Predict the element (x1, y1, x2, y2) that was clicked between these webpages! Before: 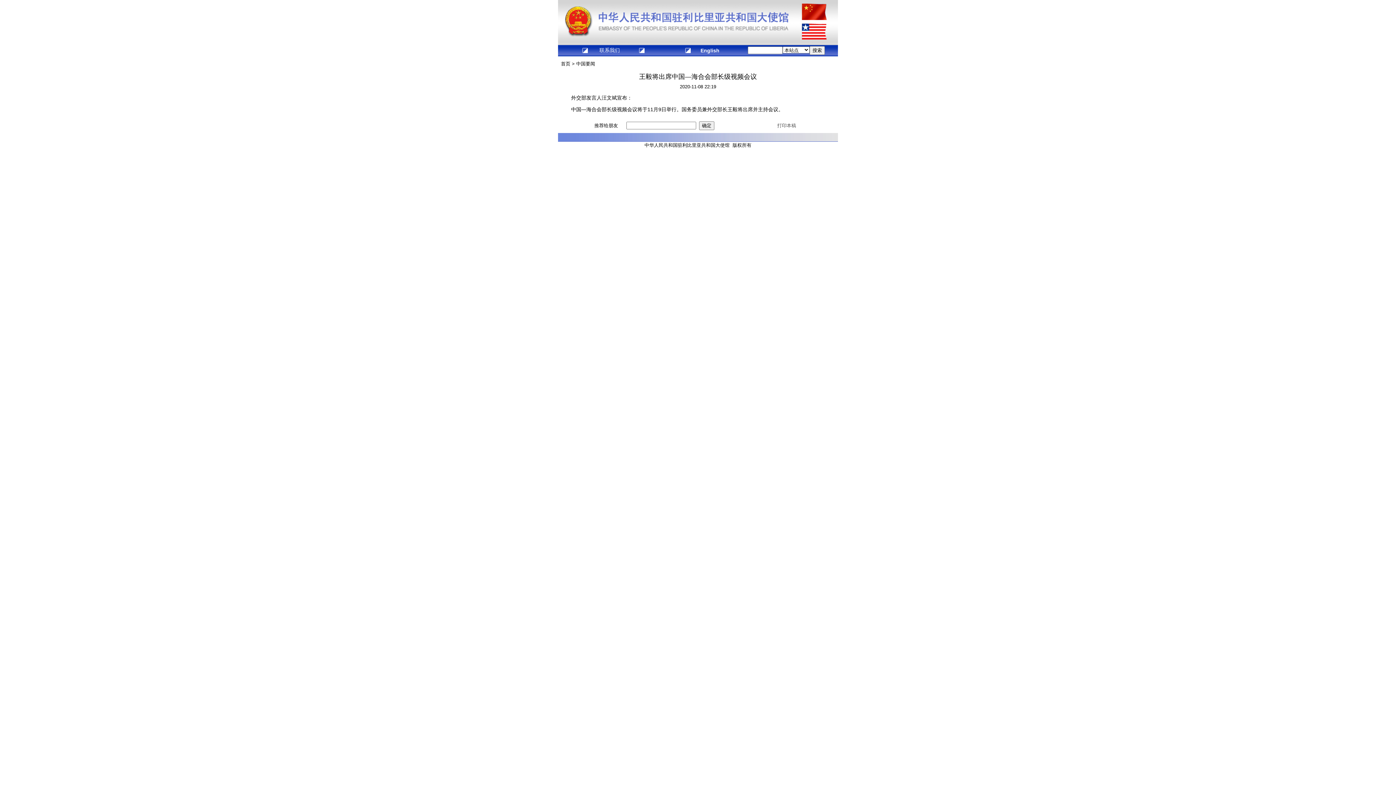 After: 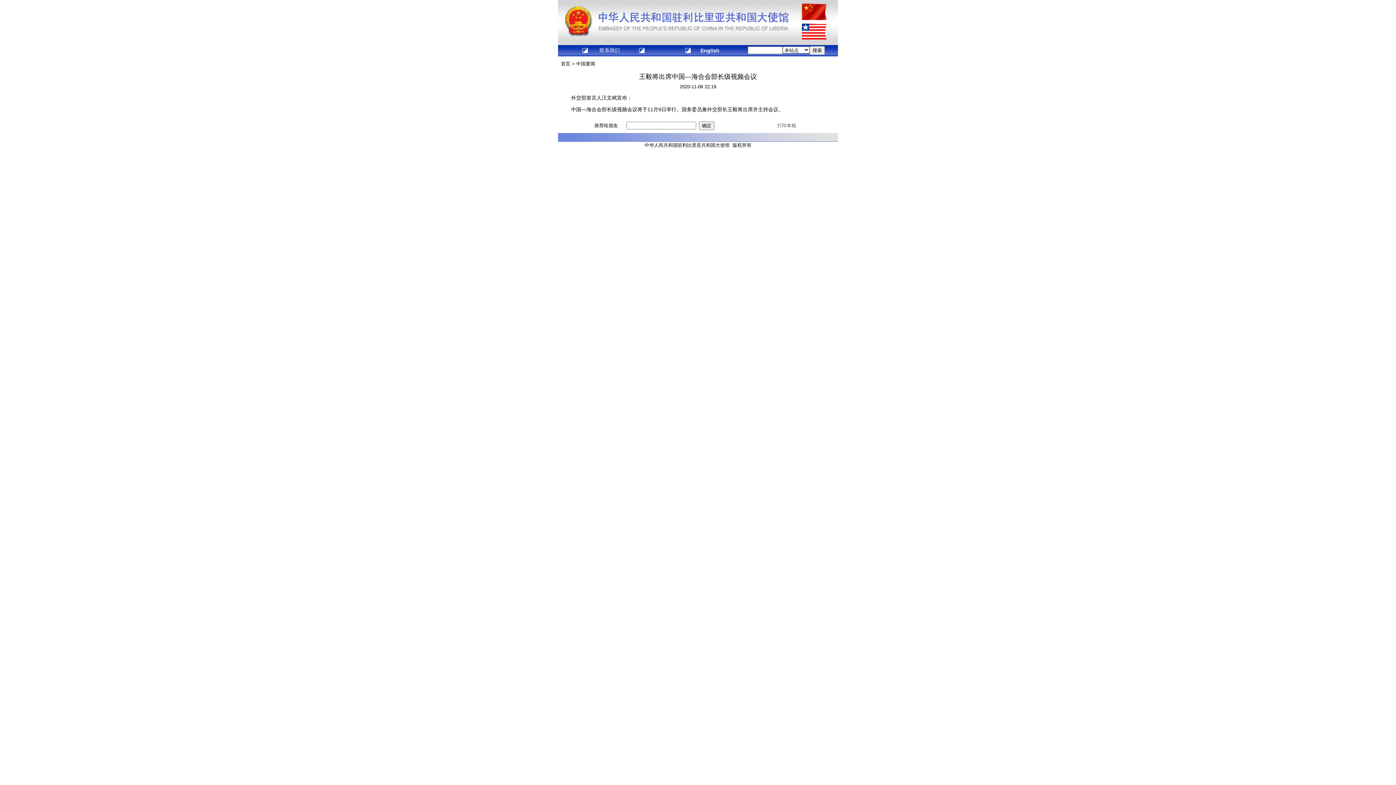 Action: bbox: (599, 47, 620, 53) label: 联系我们